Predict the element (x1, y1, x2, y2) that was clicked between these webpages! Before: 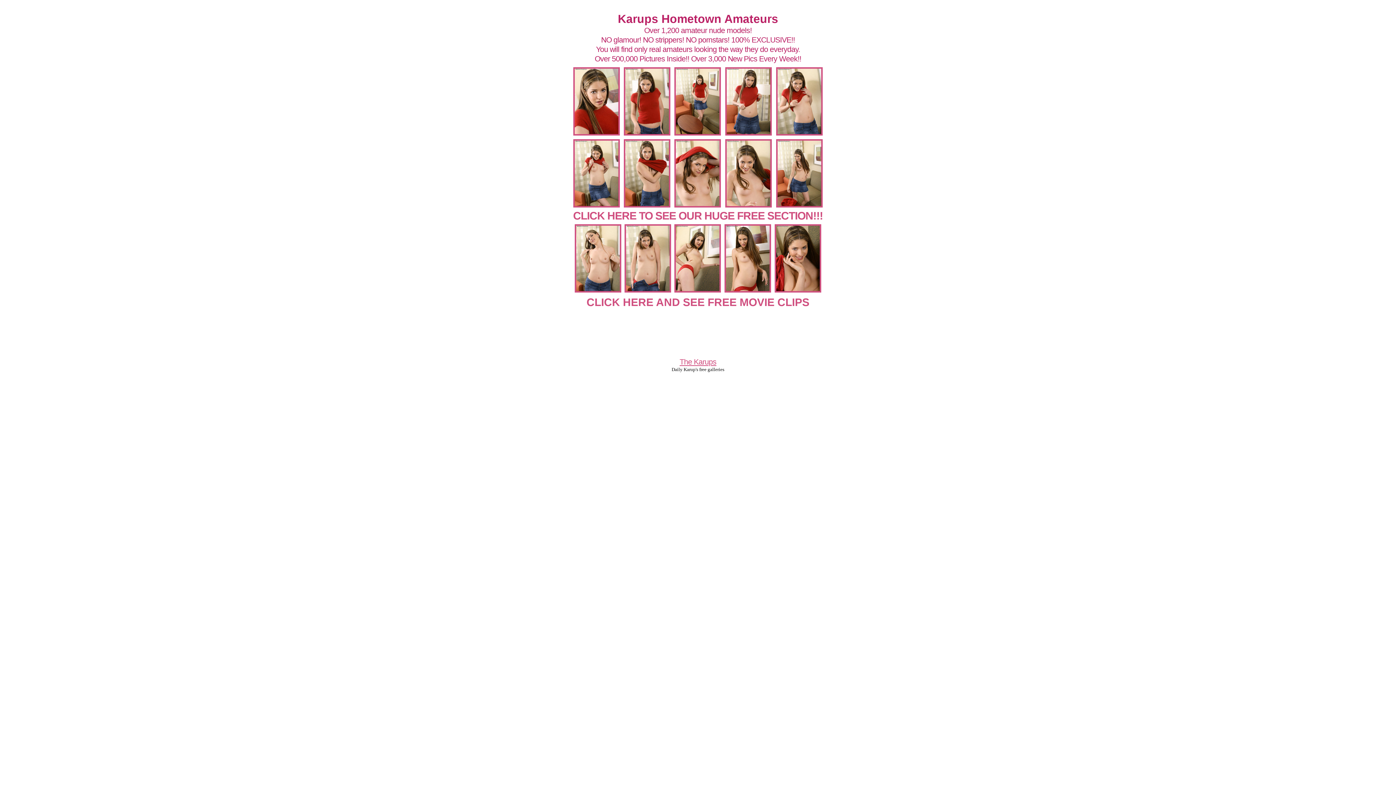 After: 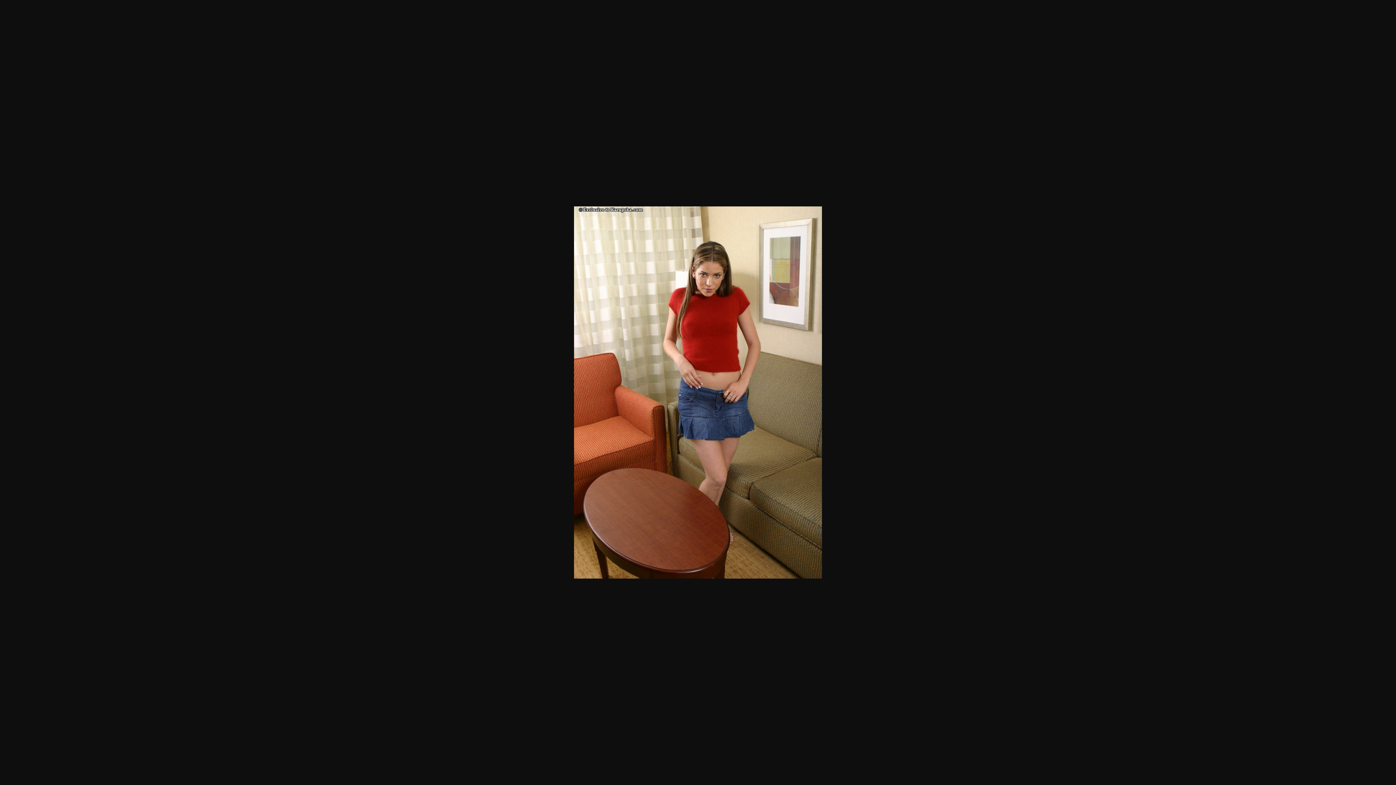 Action: bbox: (674, 130, 721, 136)